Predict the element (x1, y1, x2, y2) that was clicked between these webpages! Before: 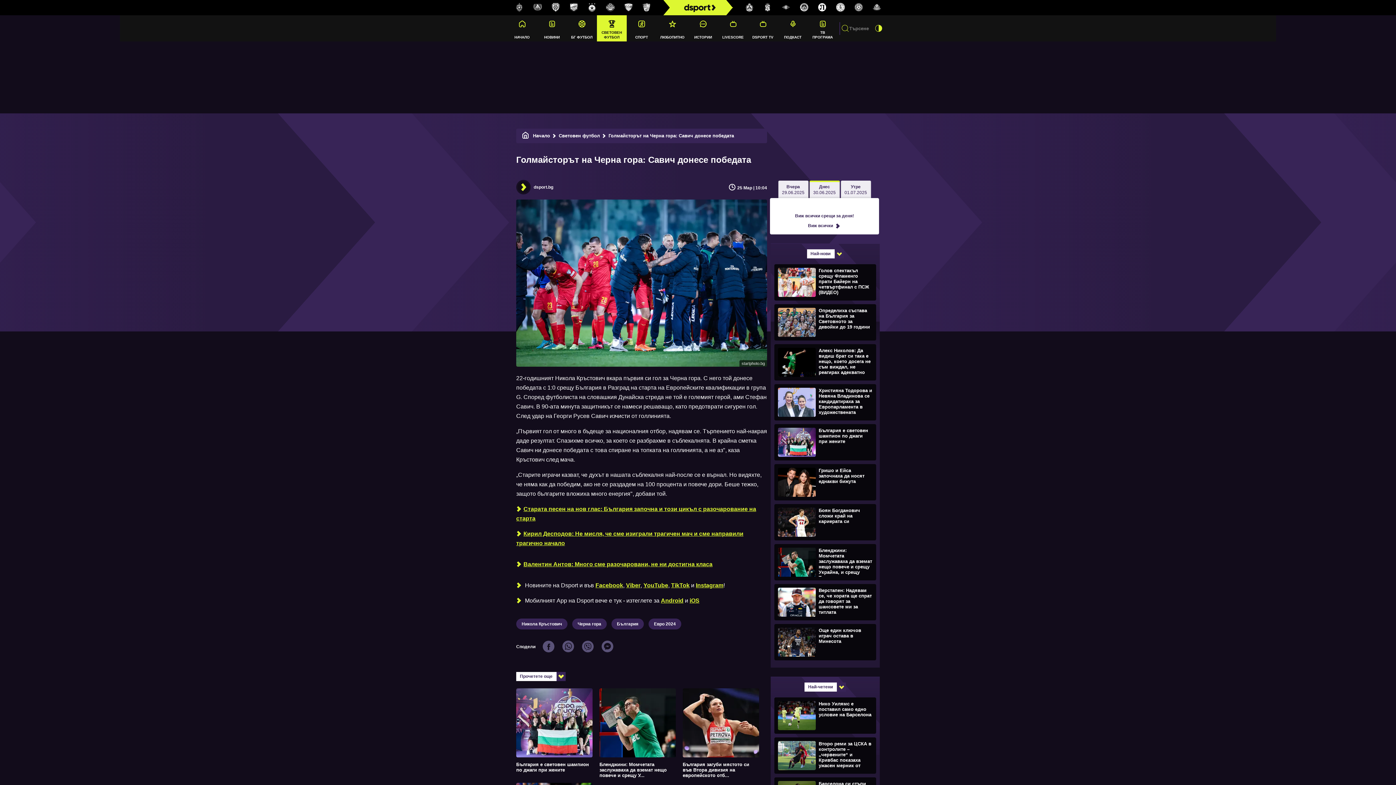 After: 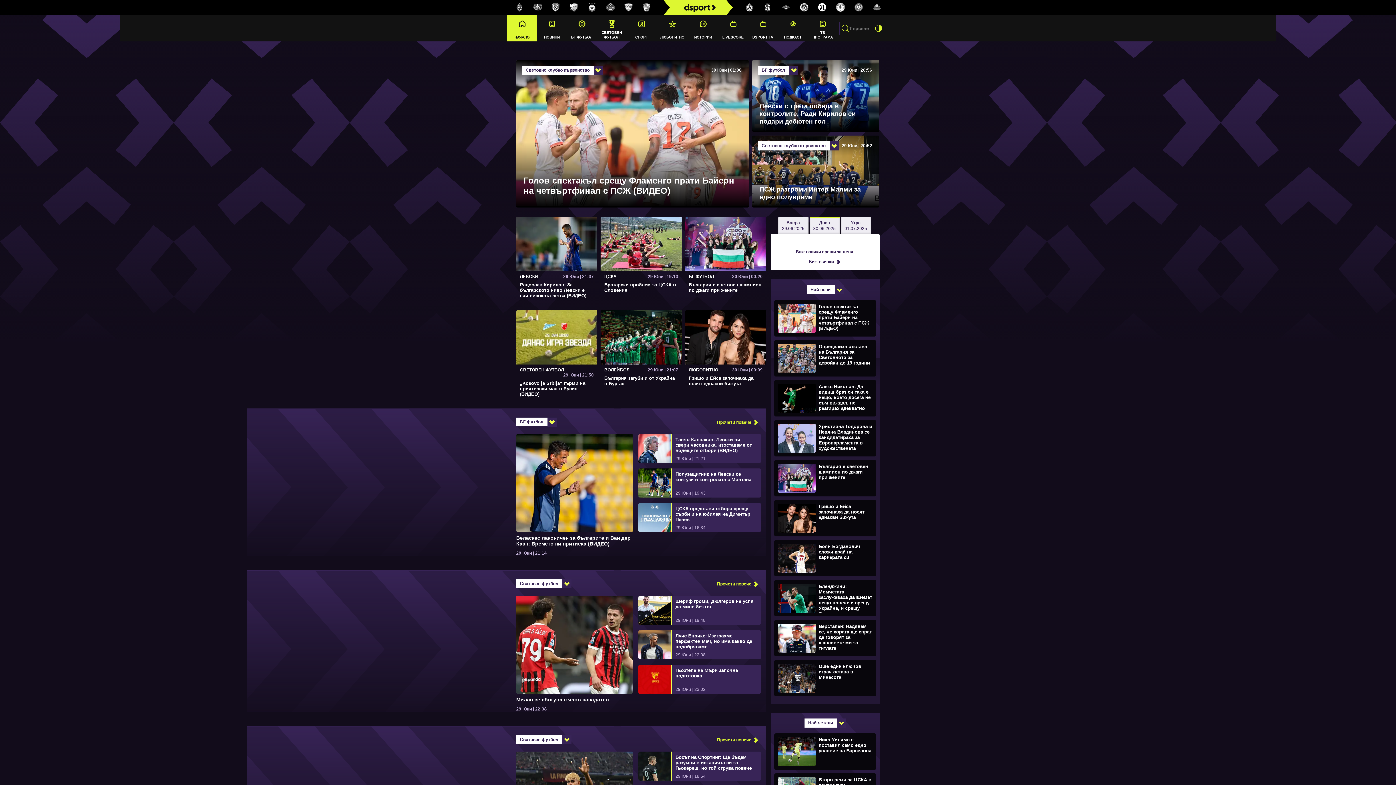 Action: bbox: (522, 133, 529, 138)